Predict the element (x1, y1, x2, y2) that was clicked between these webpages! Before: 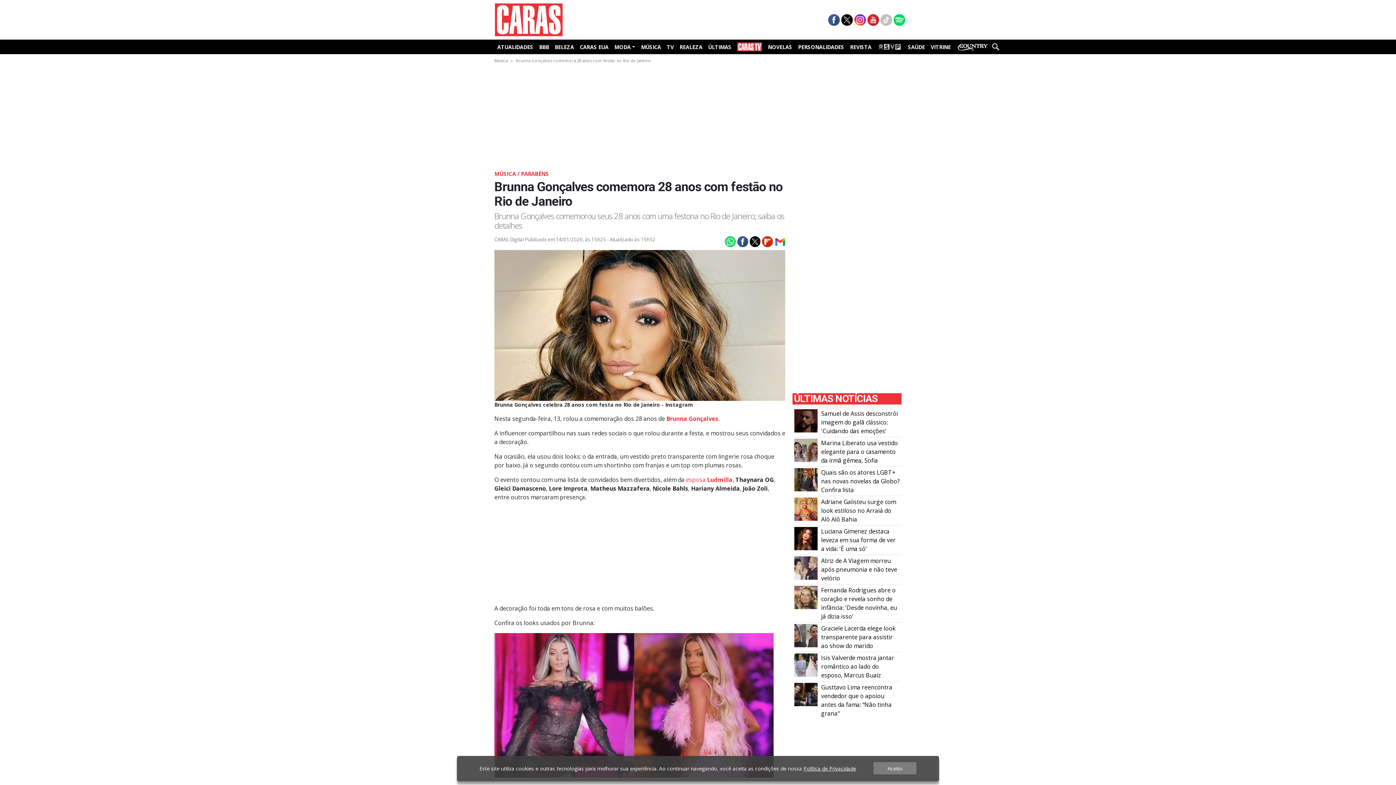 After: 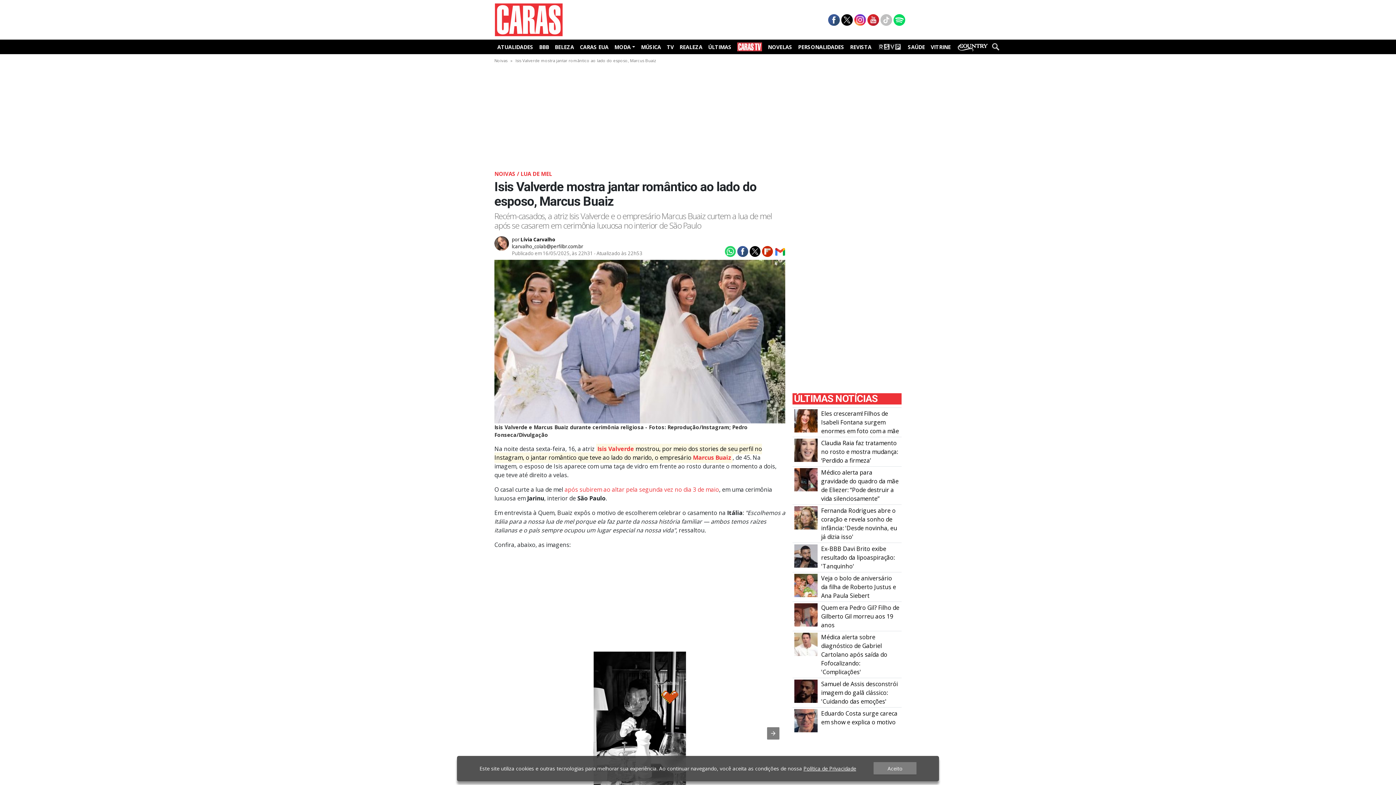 Action: label: Isis Valverde mostra jantar romântico ao lado do esposo, Marcus Buaiz bbox: (821, 654, 894, 679)